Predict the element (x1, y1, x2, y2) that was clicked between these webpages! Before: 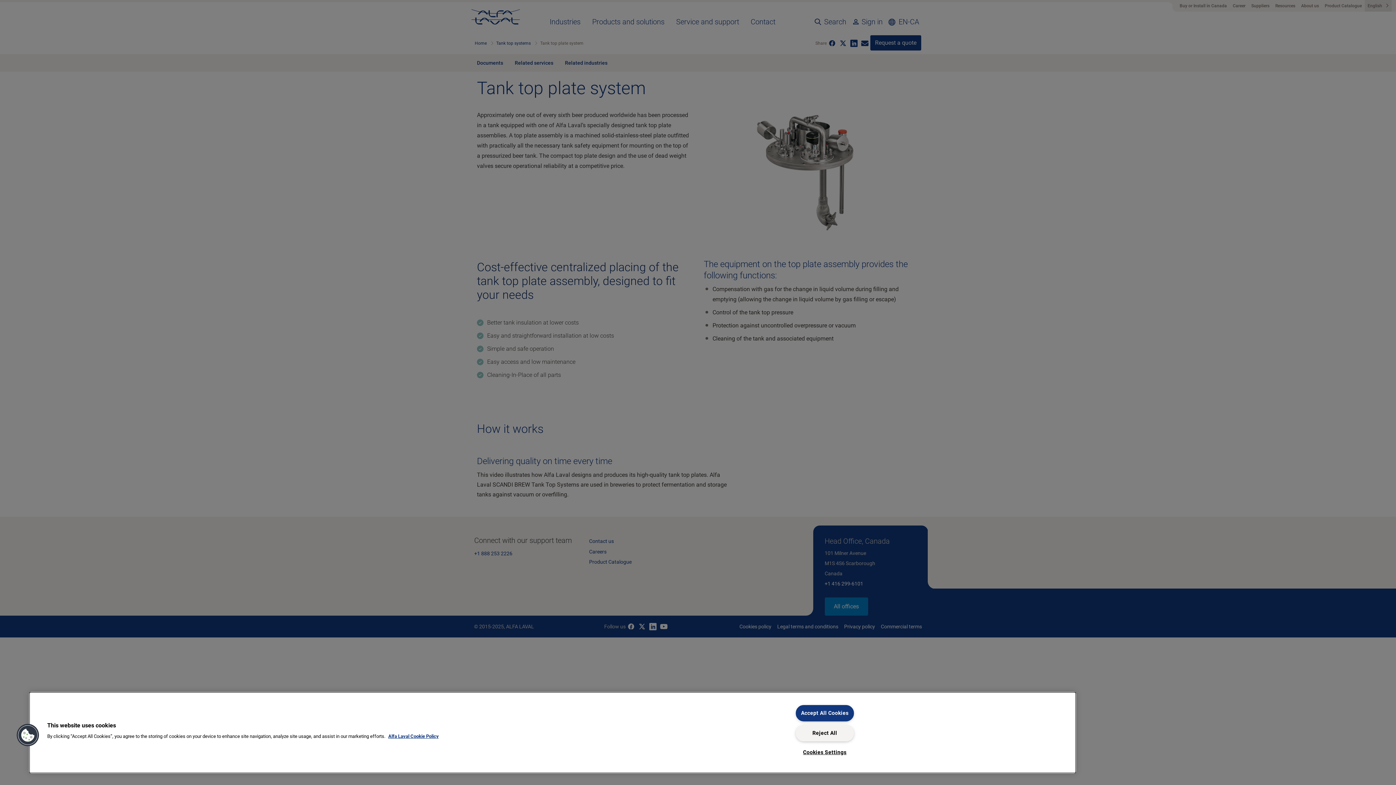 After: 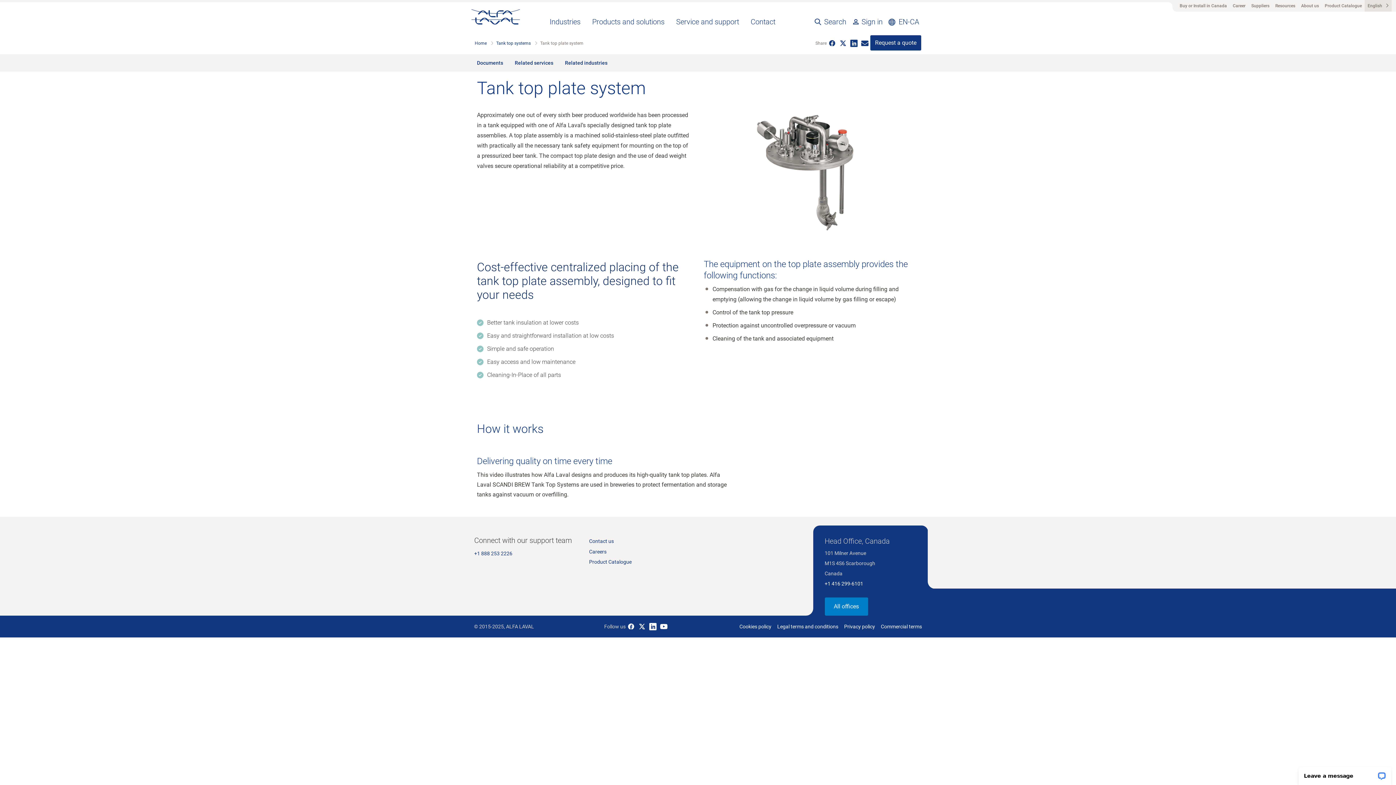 Action: bbox: (795, 705, 854, 721) label: Accept All Cookies